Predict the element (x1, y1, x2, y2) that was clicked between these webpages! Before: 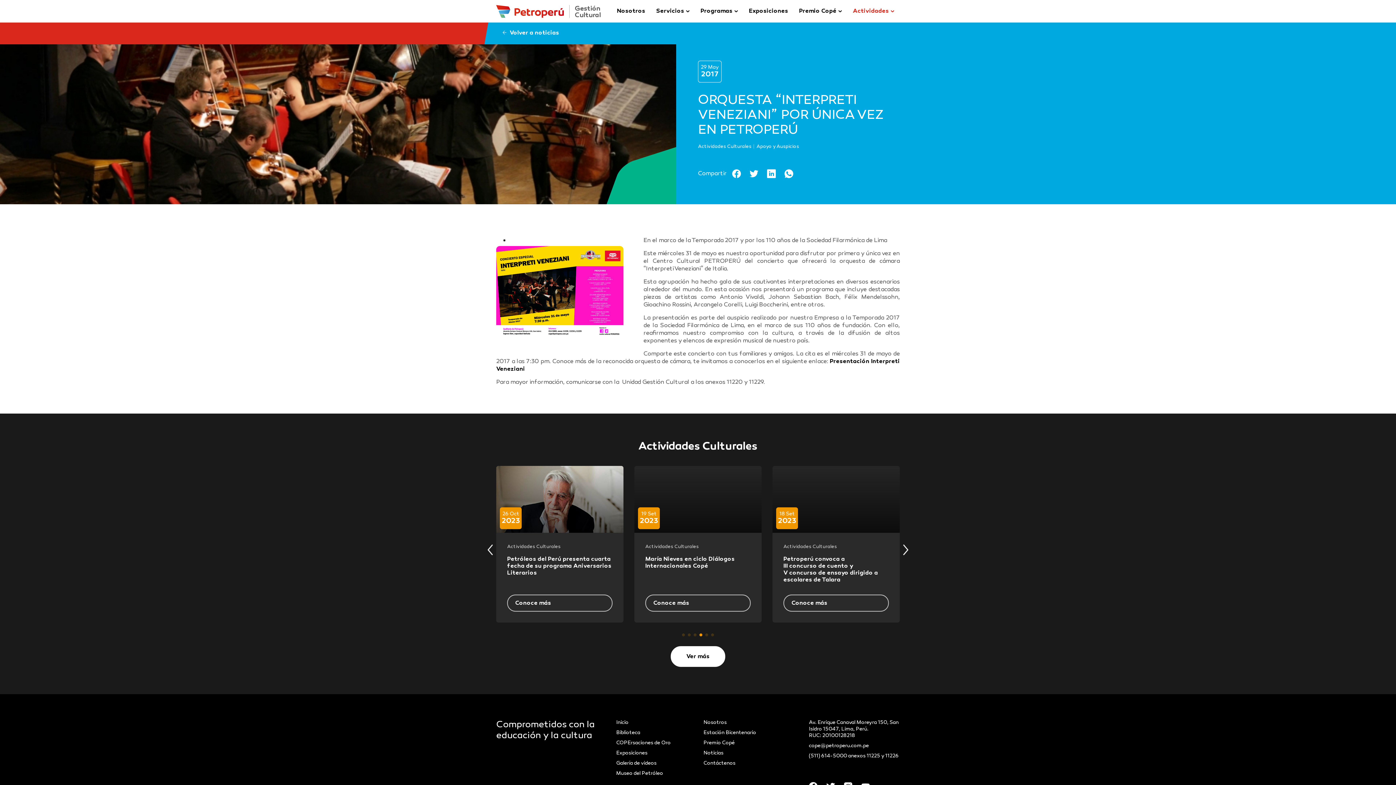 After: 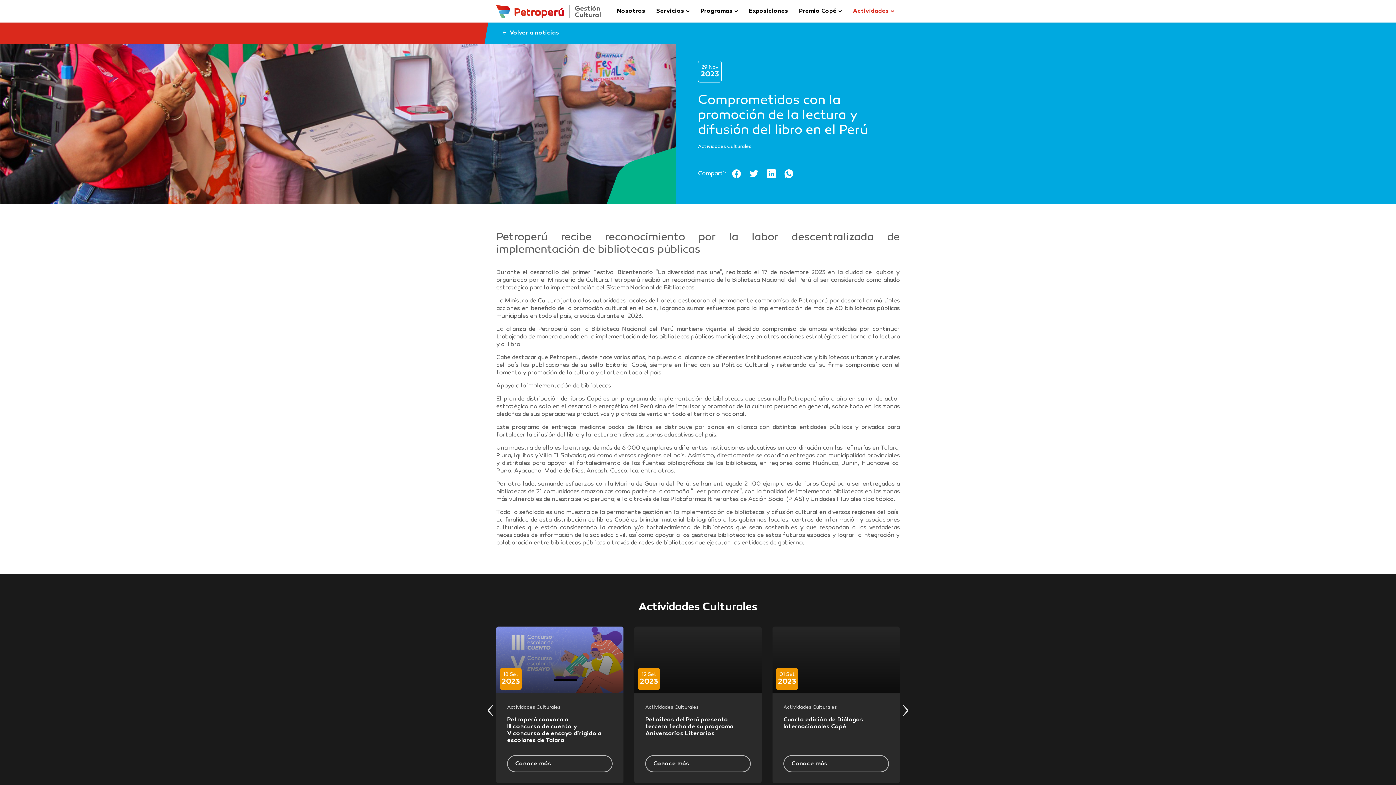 Action: bbox: (772, 466, 900, 622) label: 29 Nov
2023
Actividades Culturales
Comprometidos con la promoción de la lectura y difusión del libro en el Perú
Conoce más